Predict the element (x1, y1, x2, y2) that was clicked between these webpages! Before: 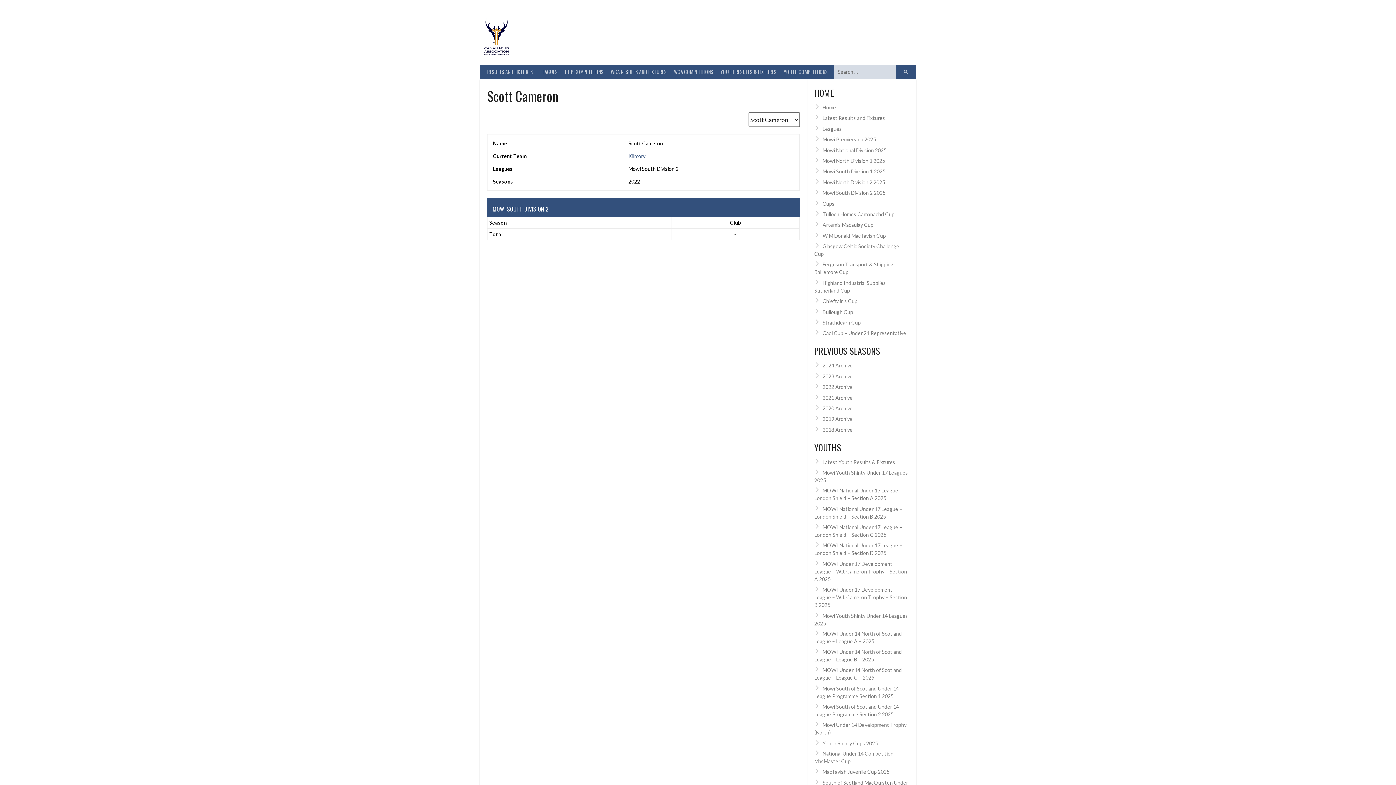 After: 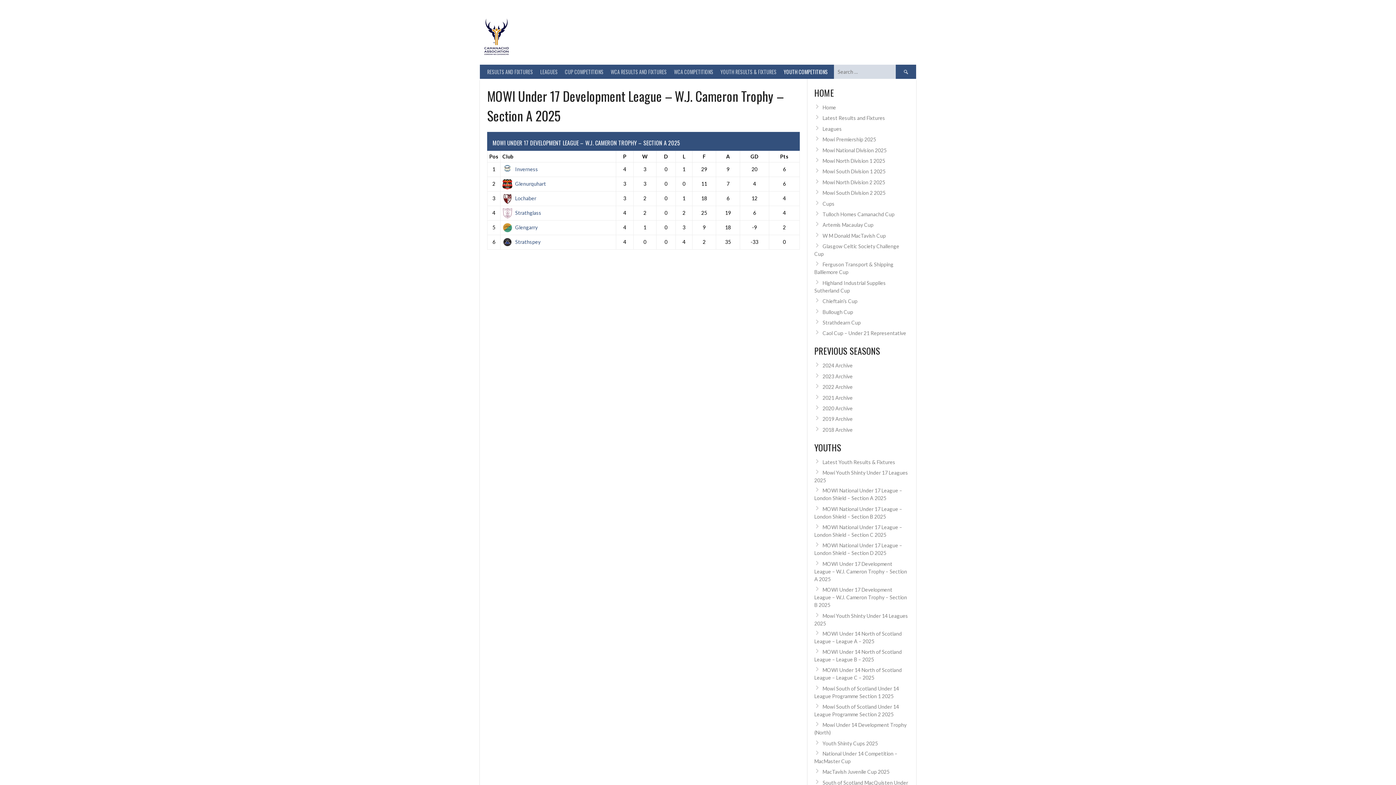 Action: bbox: (814, 560, 907, 582) label: MOWI Under 17 Development League – W.J. Cameron Trophy – Section A 2025